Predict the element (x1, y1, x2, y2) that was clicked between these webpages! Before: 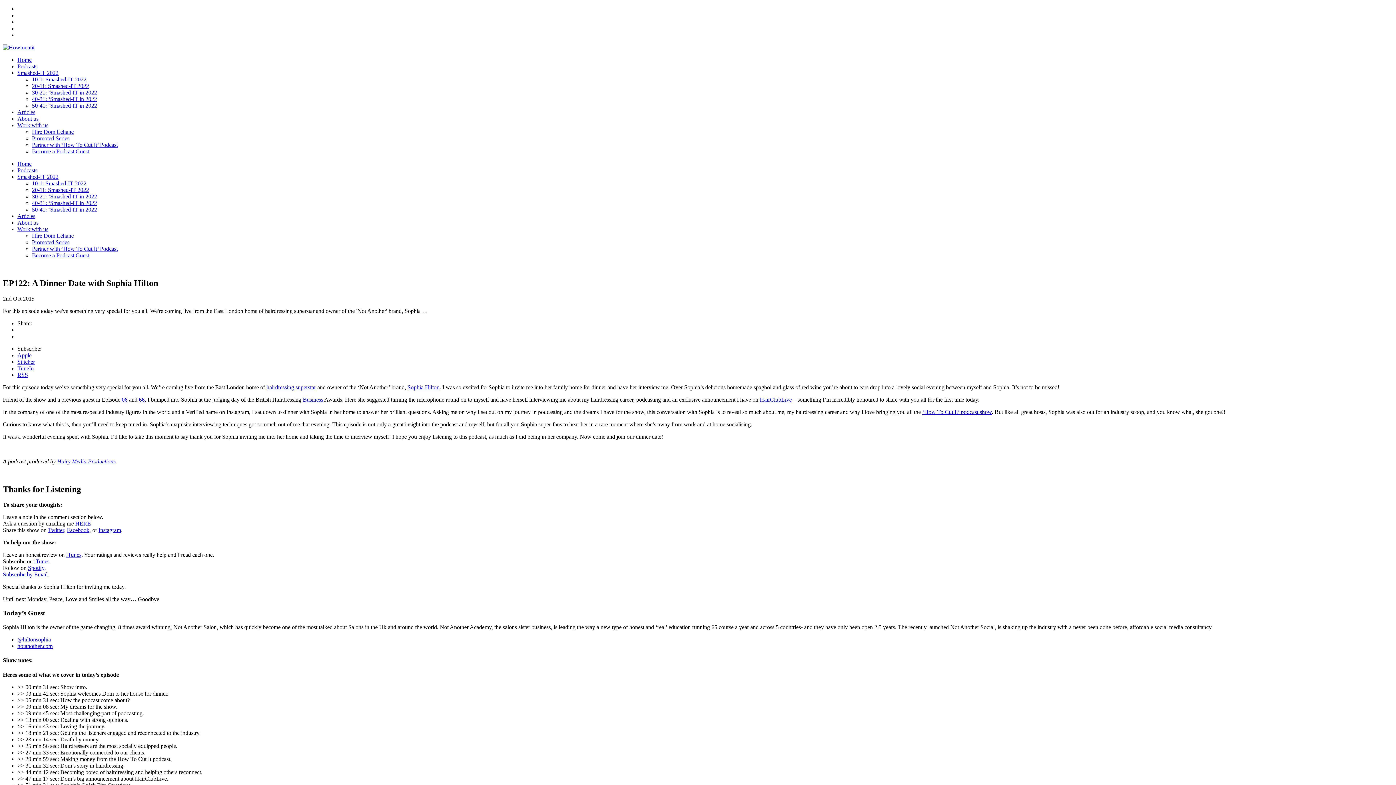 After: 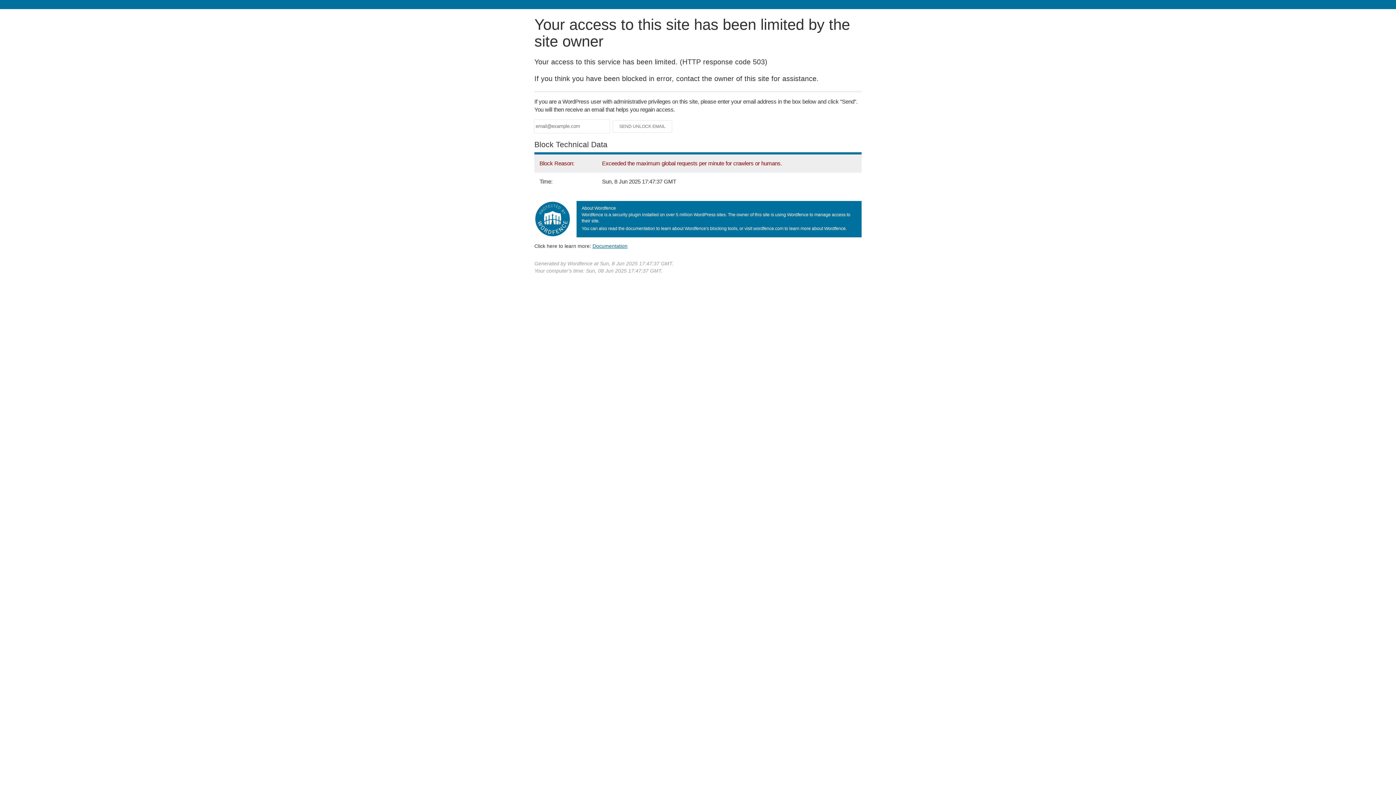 Action: label: Articles bbox: (17, 109, 35, 115)